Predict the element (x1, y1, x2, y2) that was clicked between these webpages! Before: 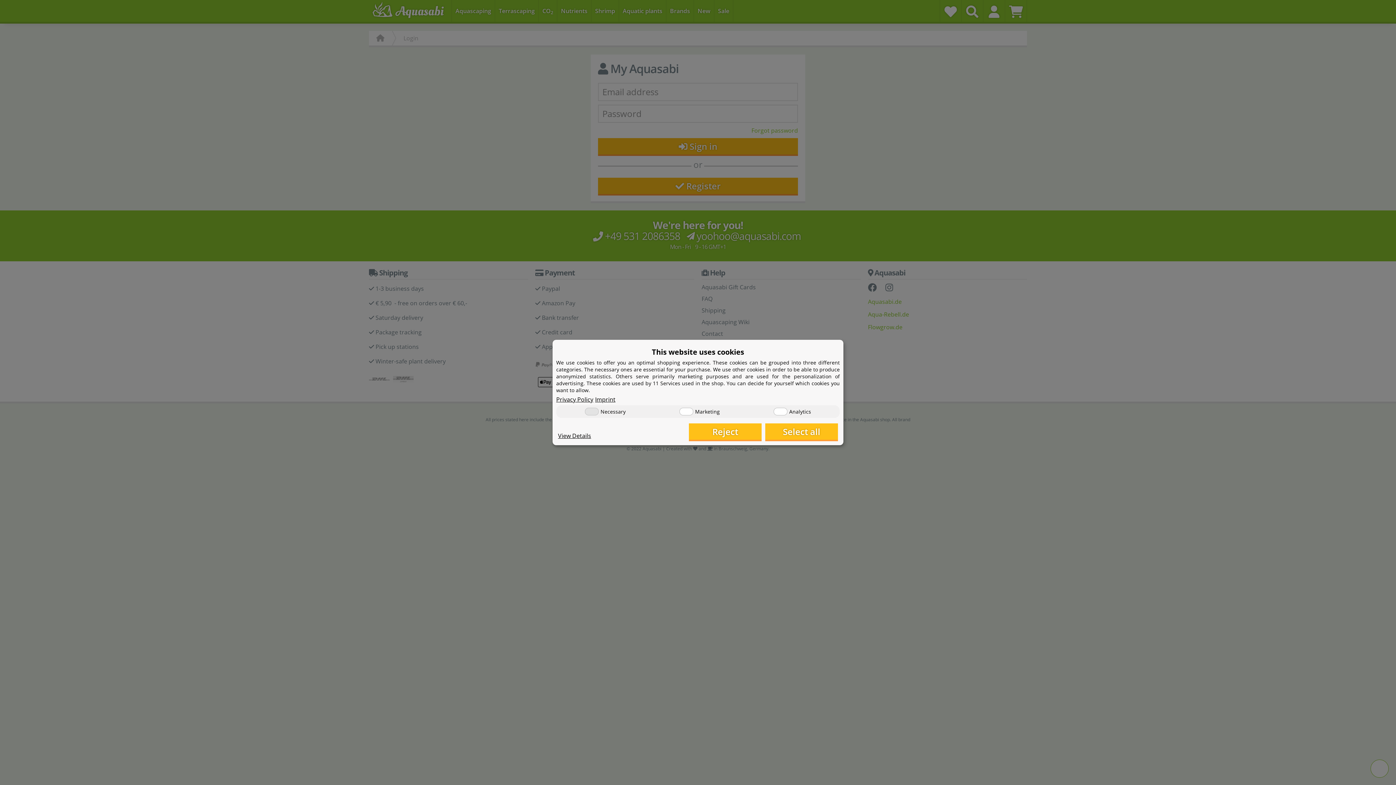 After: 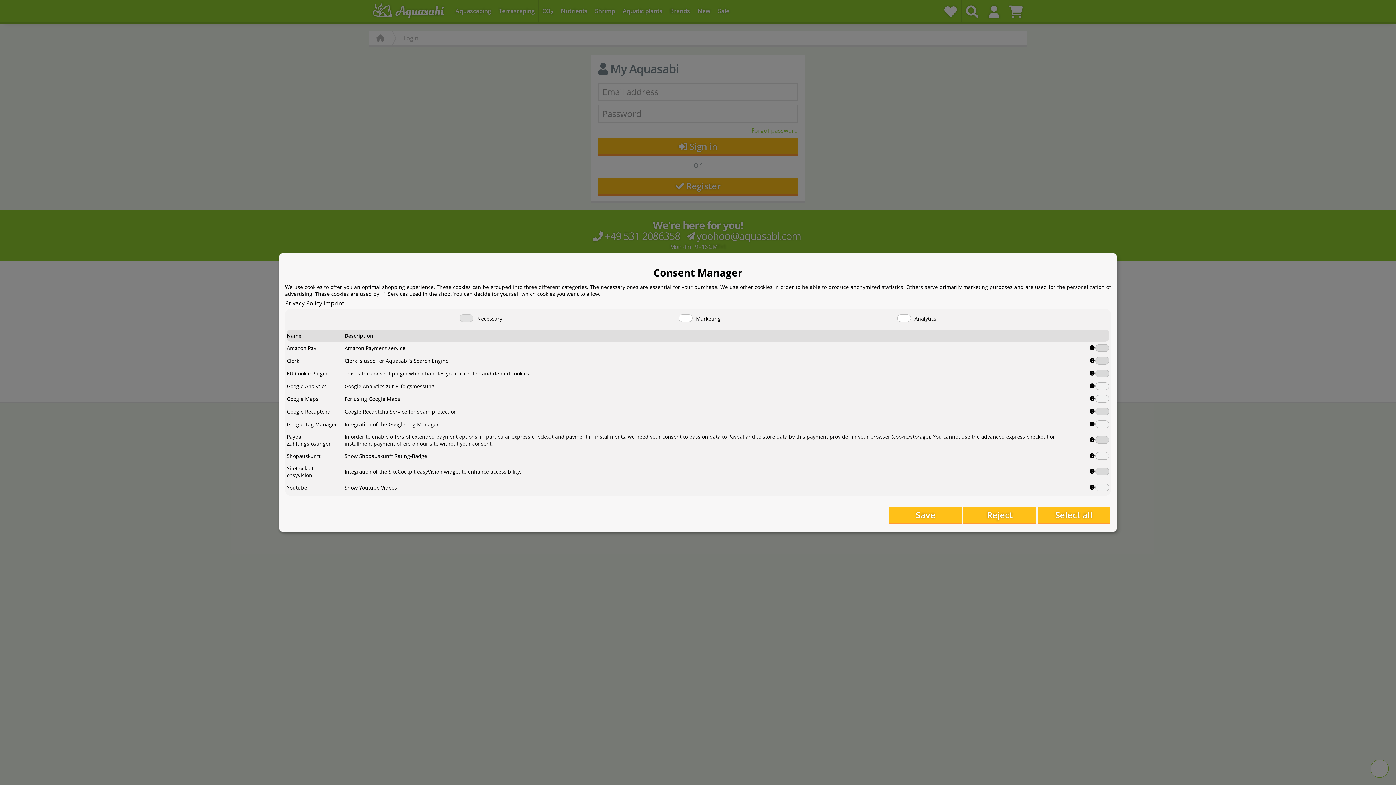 Action: label: View Details bbox: (558, 432, 591, 440)